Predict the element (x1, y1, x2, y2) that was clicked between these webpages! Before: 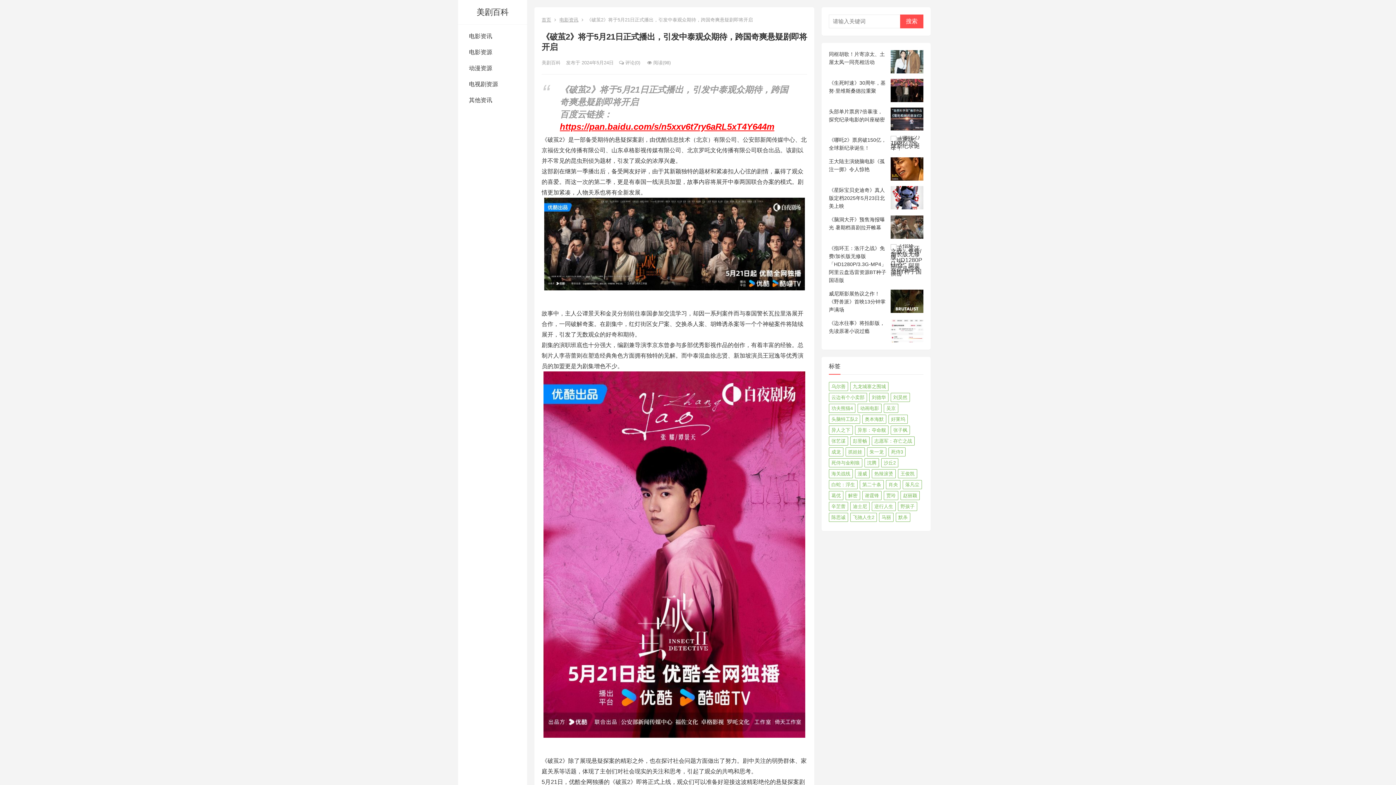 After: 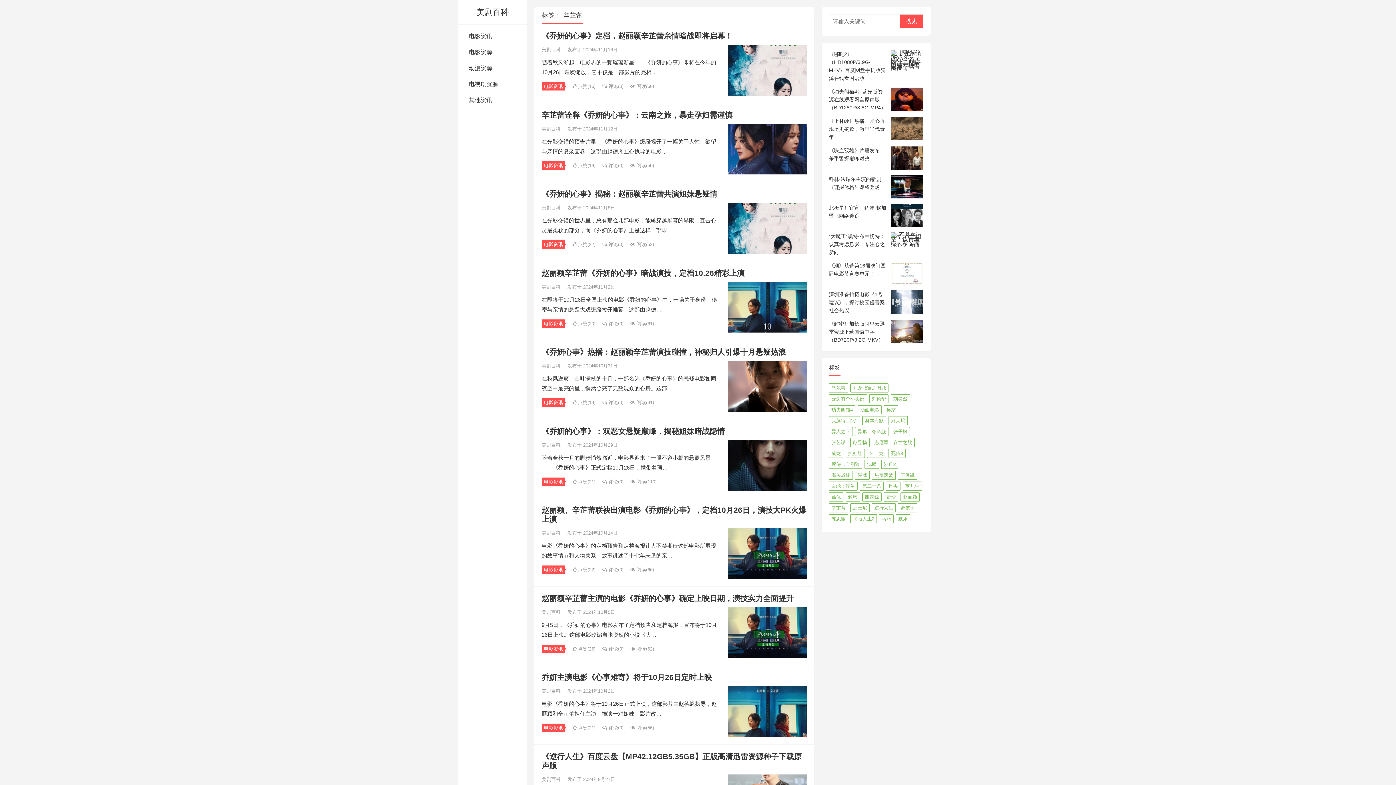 Action: label: 辛芷蕾 (36个项目) bbox: (829, 502, 848, 511)